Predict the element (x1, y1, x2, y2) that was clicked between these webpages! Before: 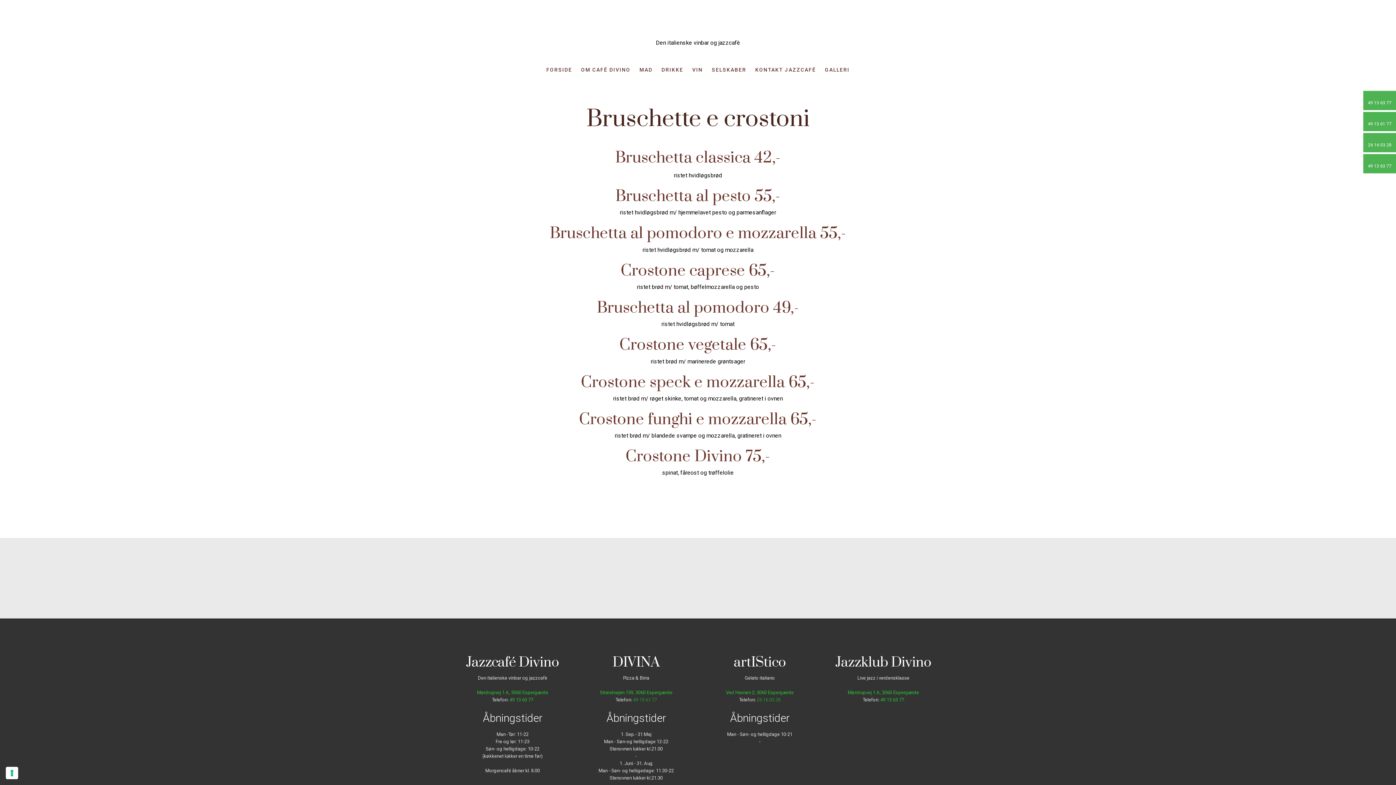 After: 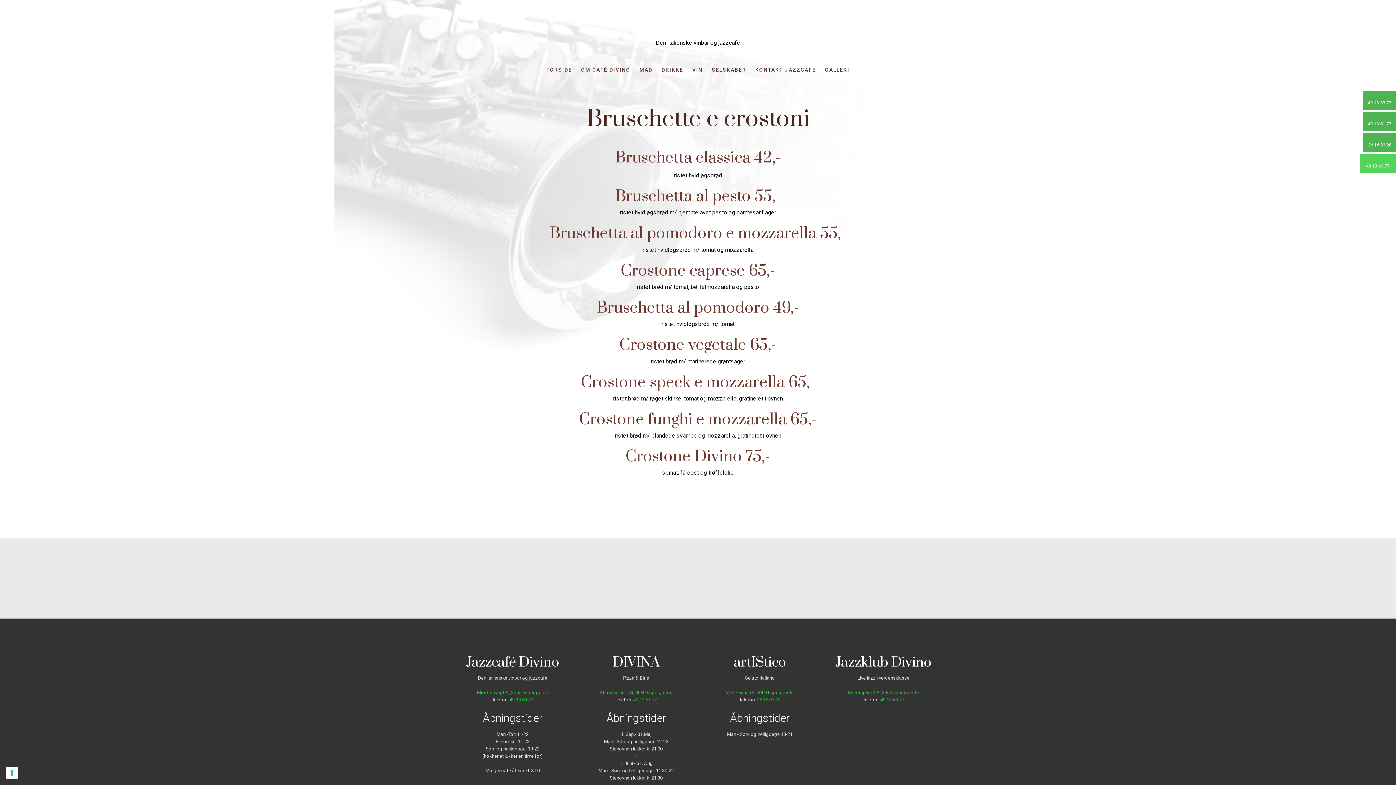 Action: label: 49 13 63 77 bbox: (1363, 154, 1396, 173)